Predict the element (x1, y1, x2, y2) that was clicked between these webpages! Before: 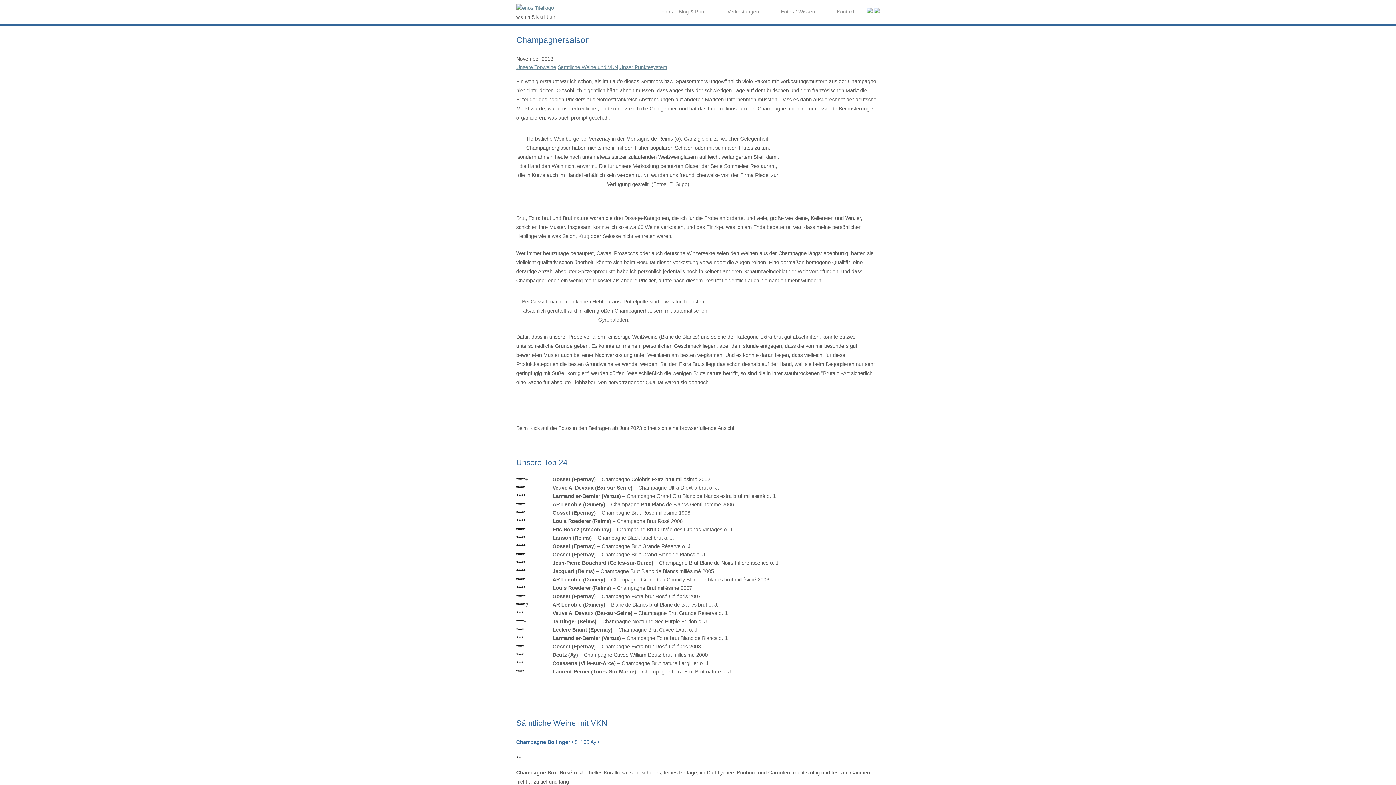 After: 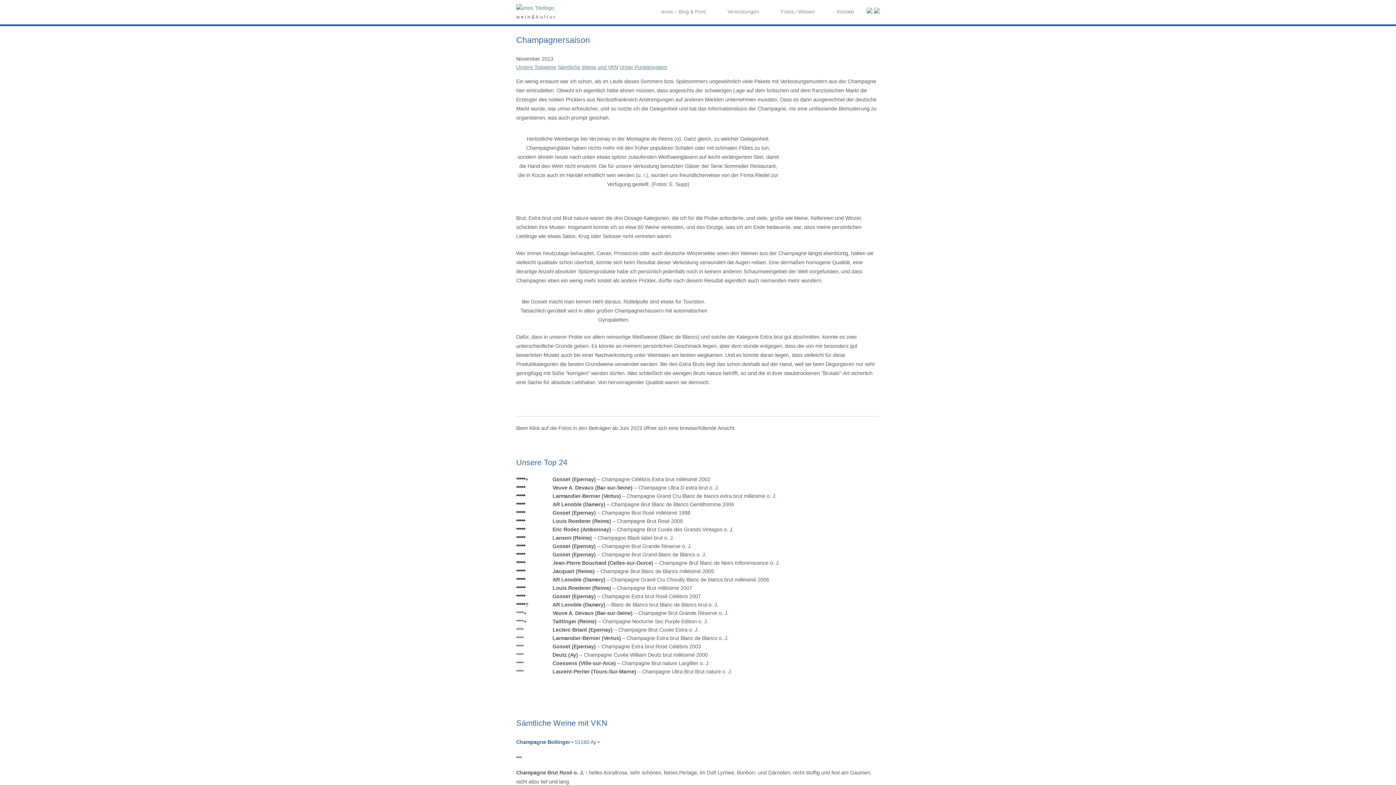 Action: bbox: (874, 9, 880, 14)